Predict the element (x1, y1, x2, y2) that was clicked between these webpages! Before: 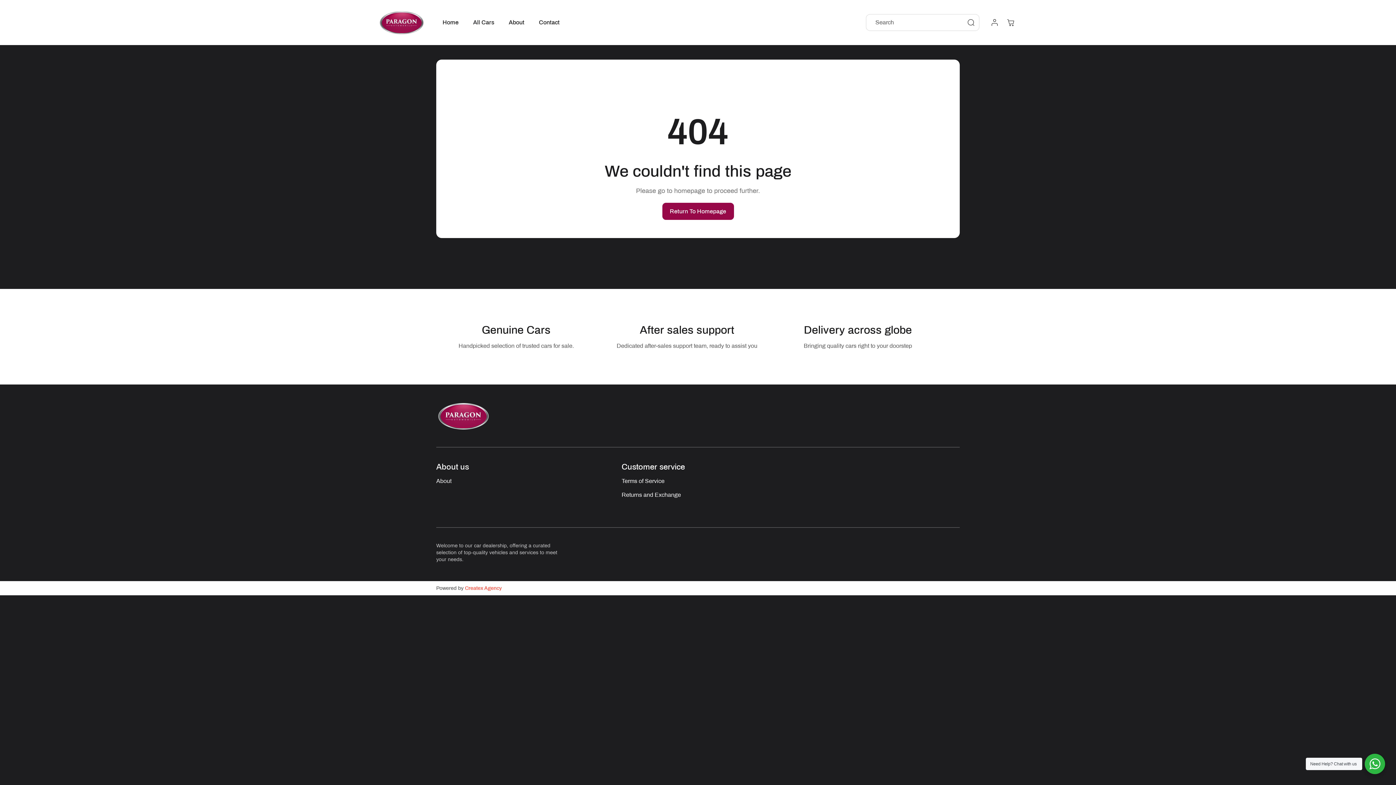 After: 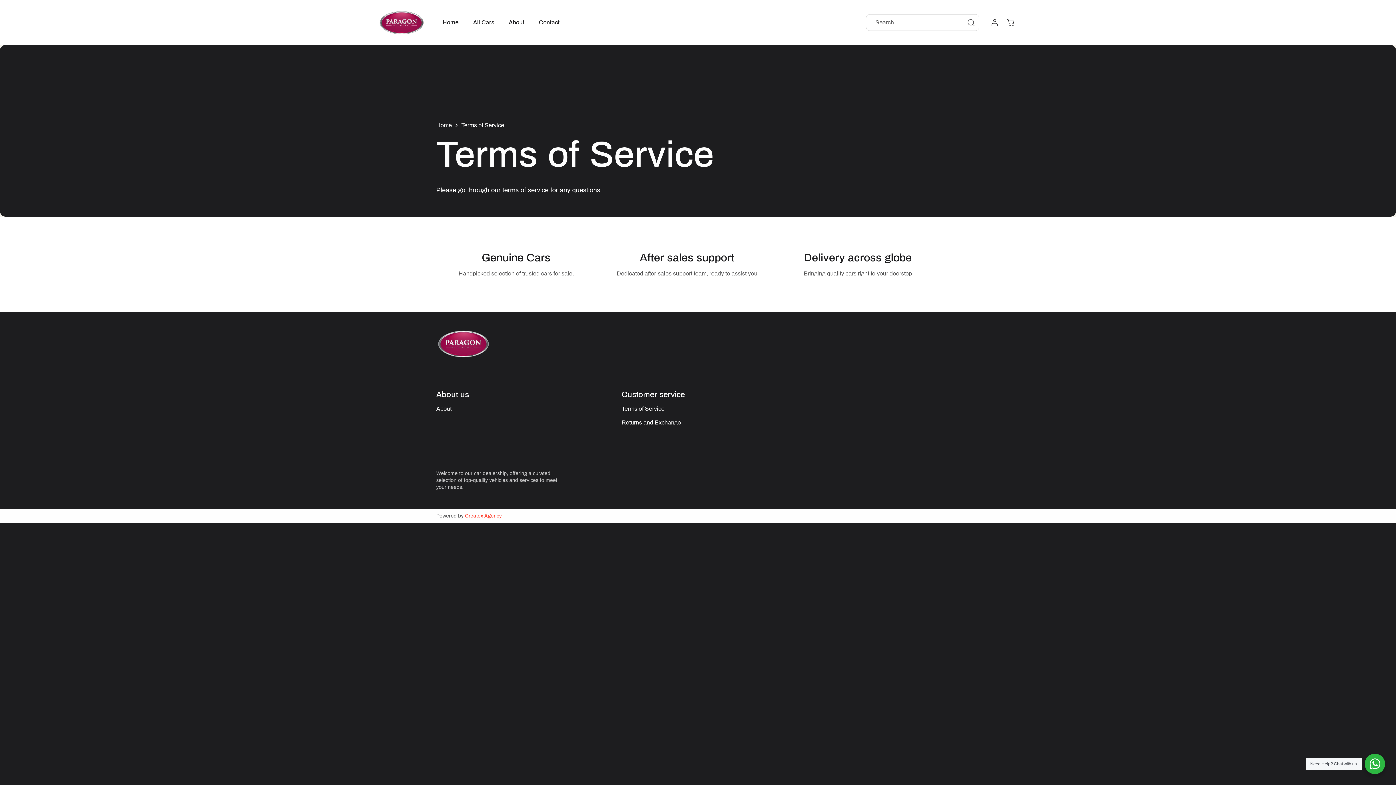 Action: bbox: (621, 476, 664, 488) label: Terms of Service